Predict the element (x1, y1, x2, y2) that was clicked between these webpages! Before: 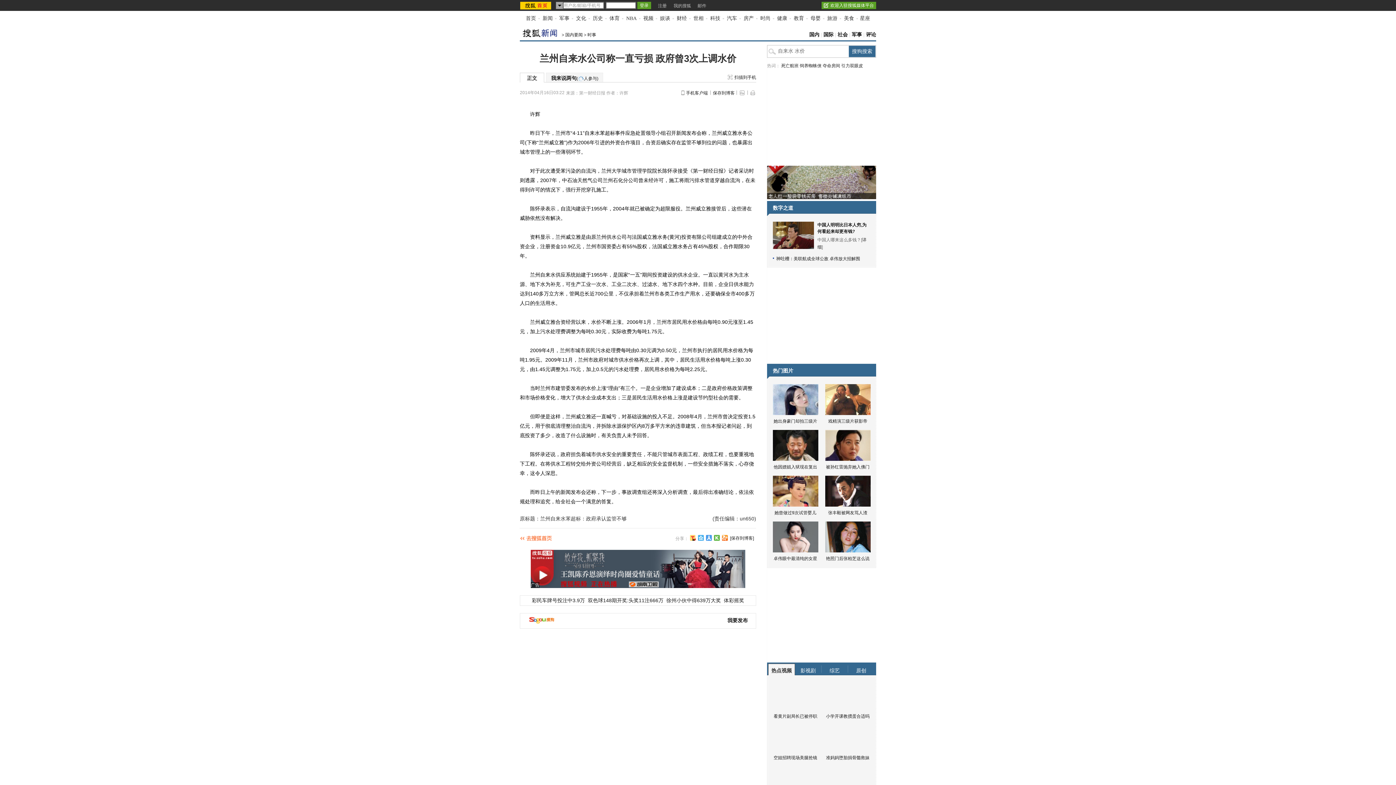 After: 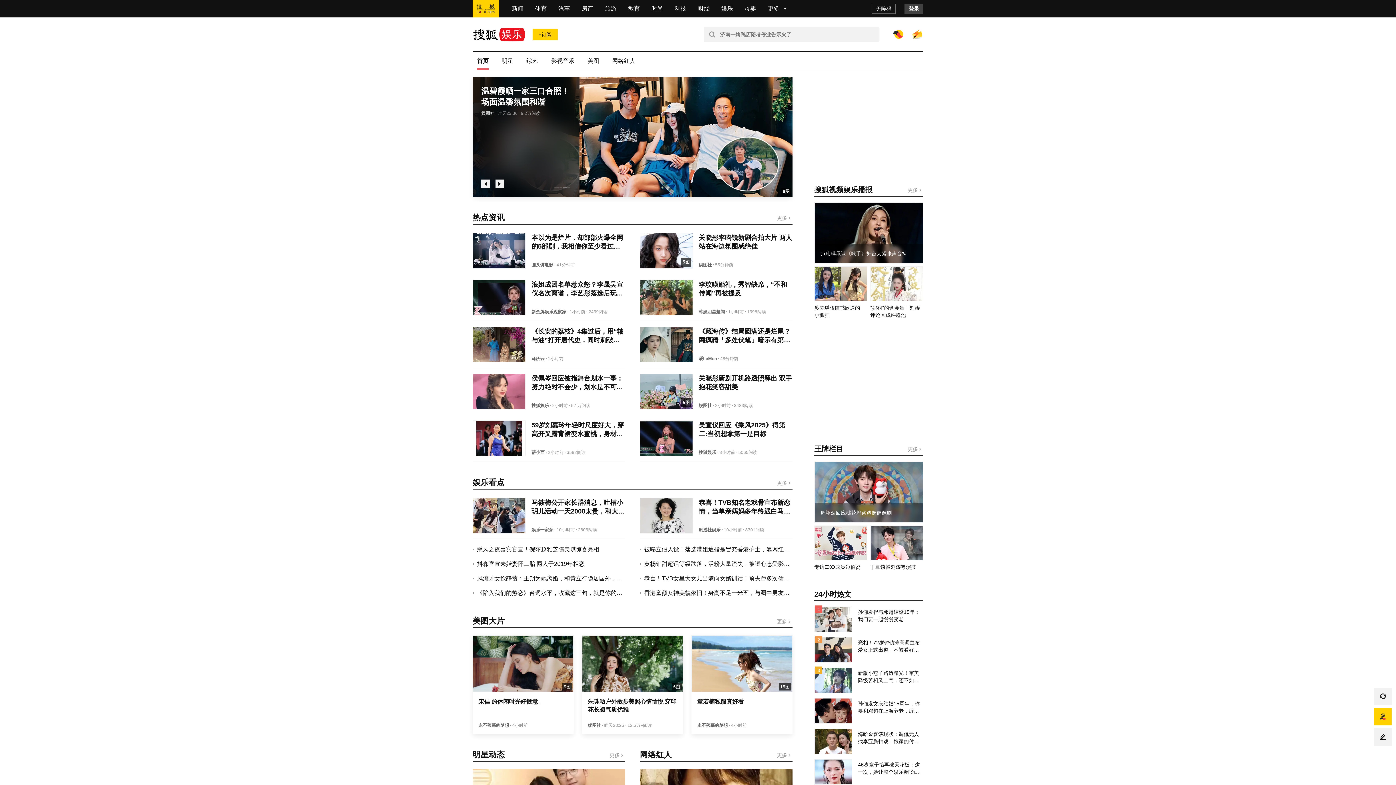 Action: bbox: (660, 15, 670, 21) label: 娱谈